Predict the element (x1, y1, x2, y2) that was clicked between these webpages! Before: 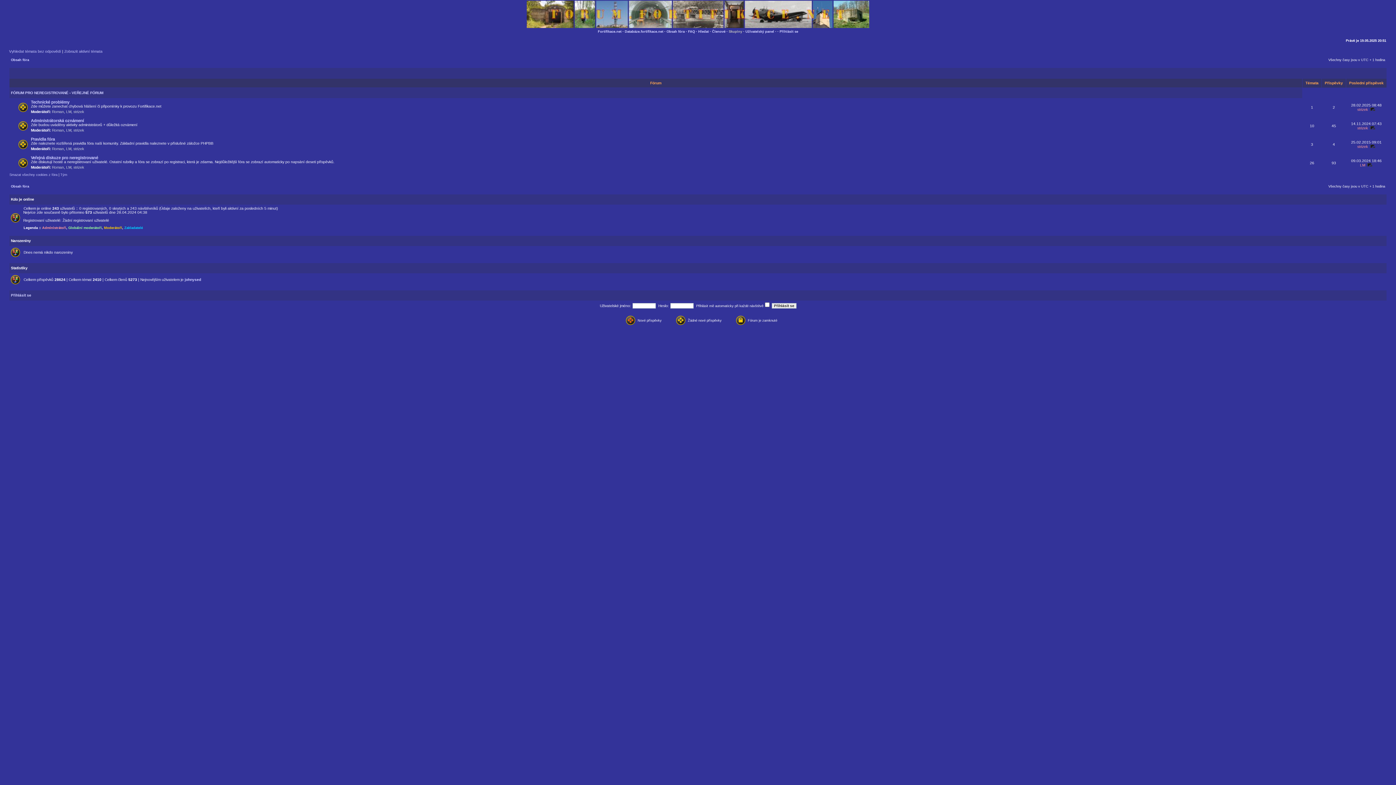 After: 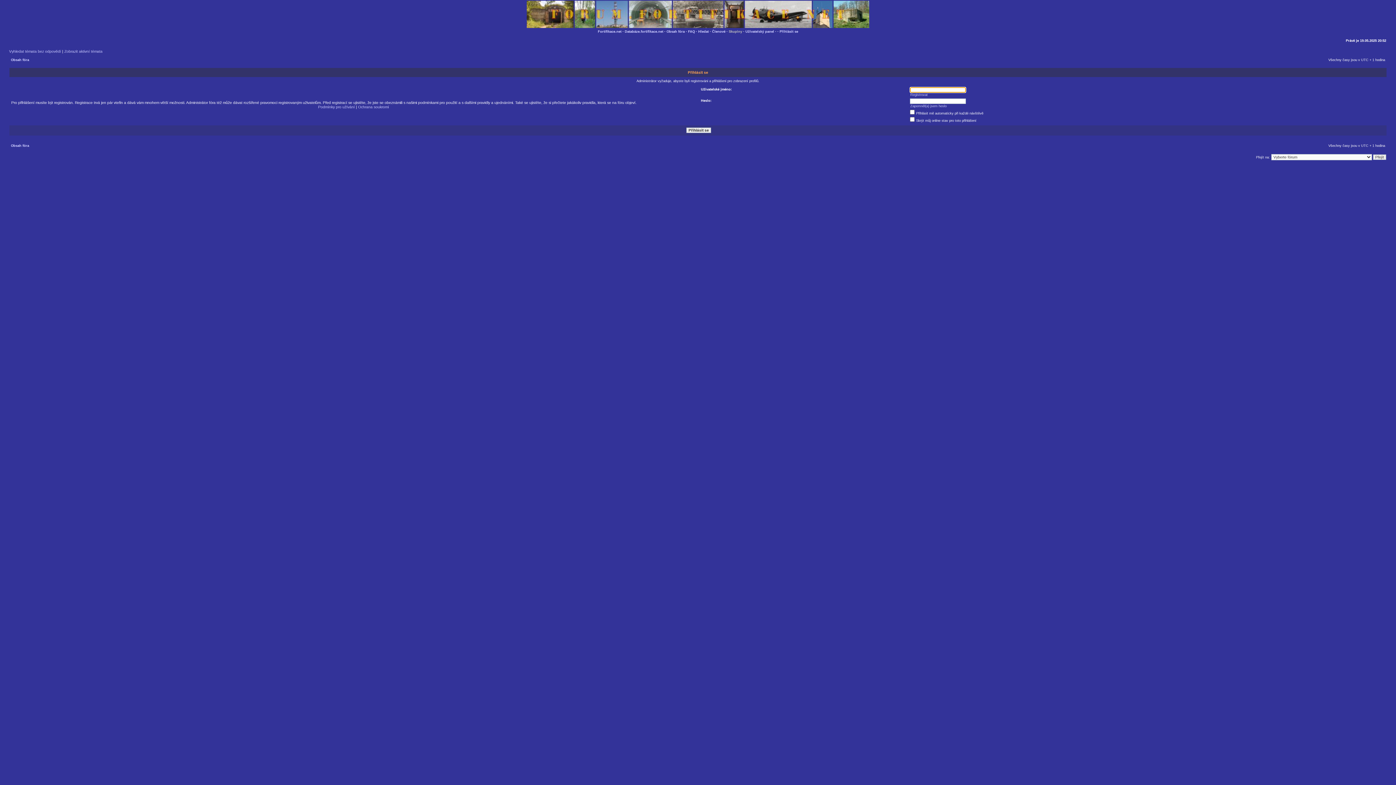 Action: bbox: (66, 146, 71, 150) label: LM